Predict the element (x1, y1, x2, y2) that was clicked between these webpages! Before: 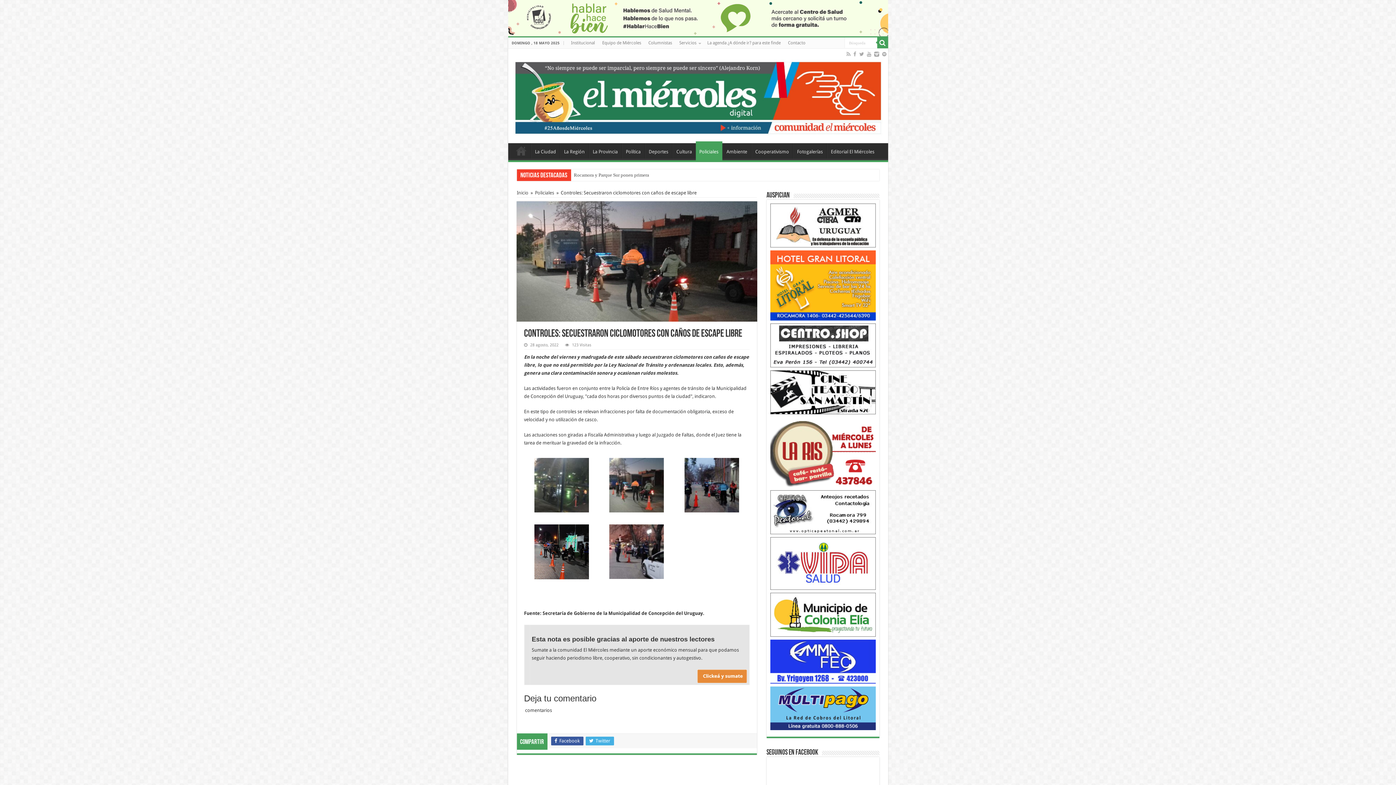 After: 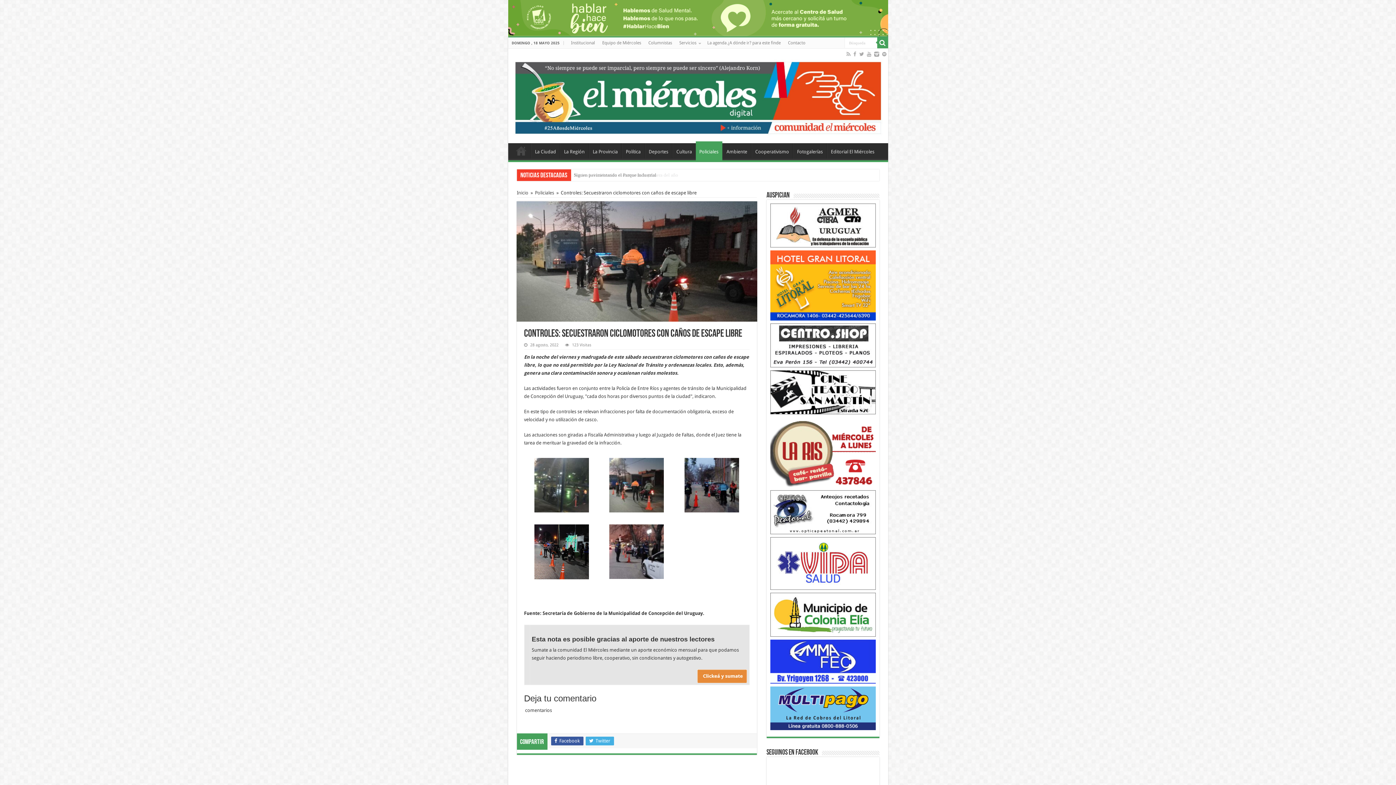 Action: bbox: (770, 611, 875, 617)